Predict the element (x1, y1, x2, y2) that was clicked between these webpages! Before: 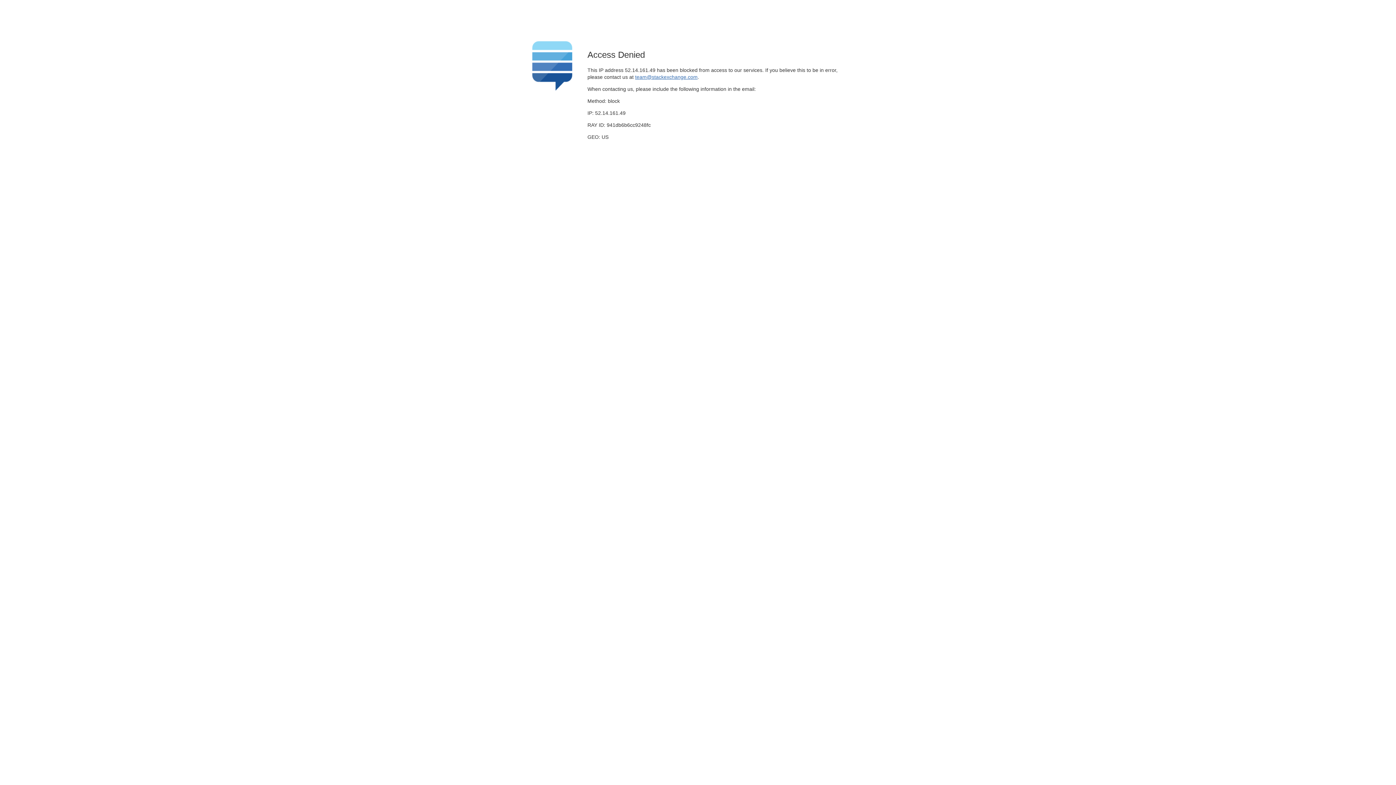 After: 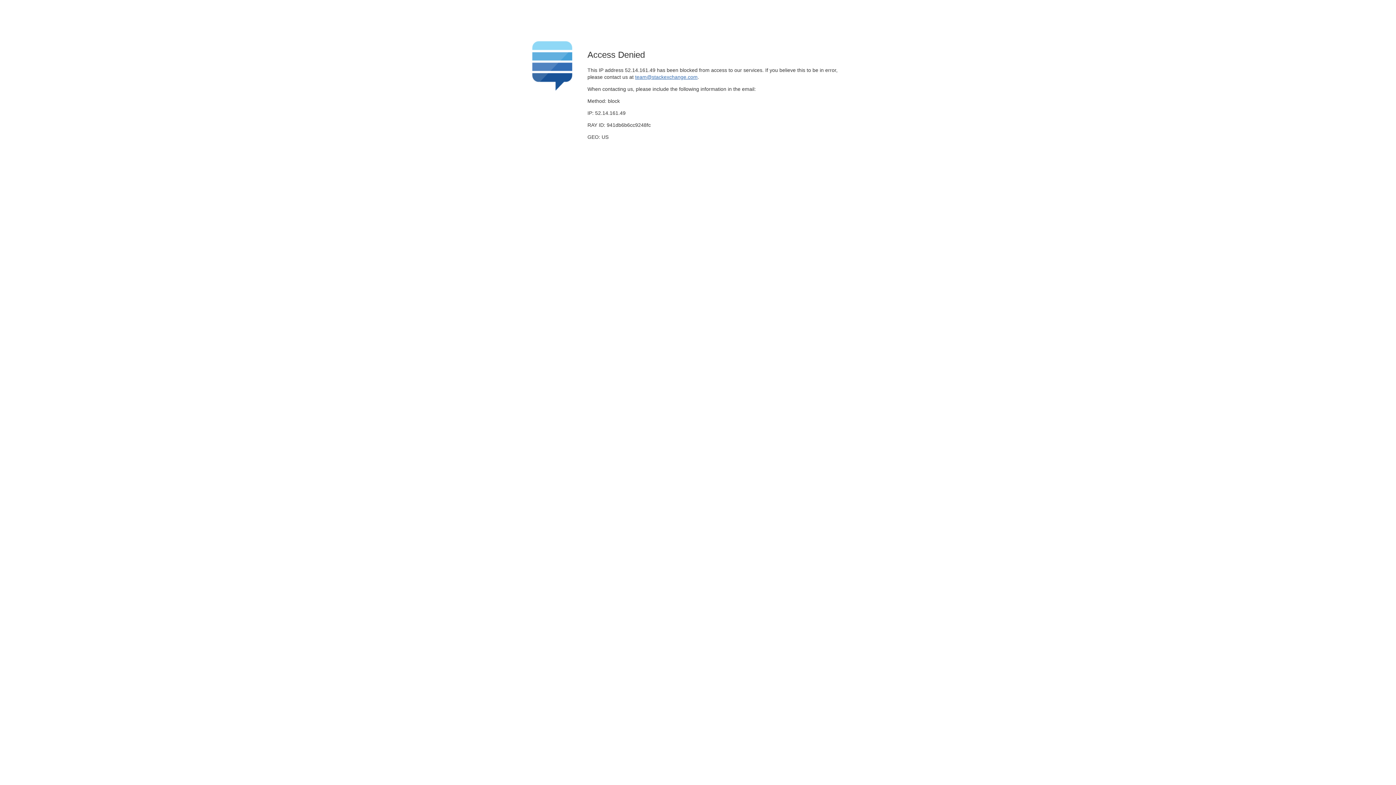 Action: bbox: (635, 74, 697, 79) label: team@stackexchange.com